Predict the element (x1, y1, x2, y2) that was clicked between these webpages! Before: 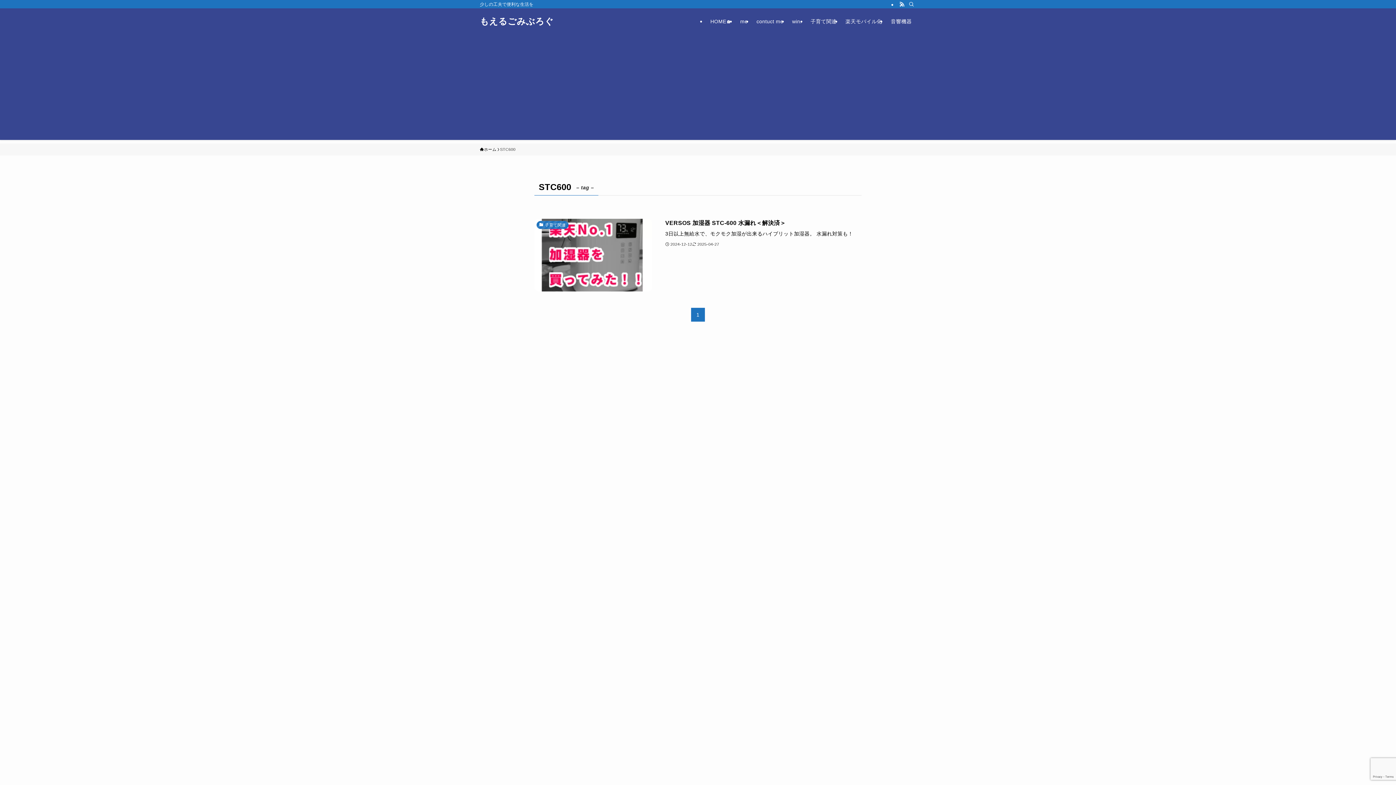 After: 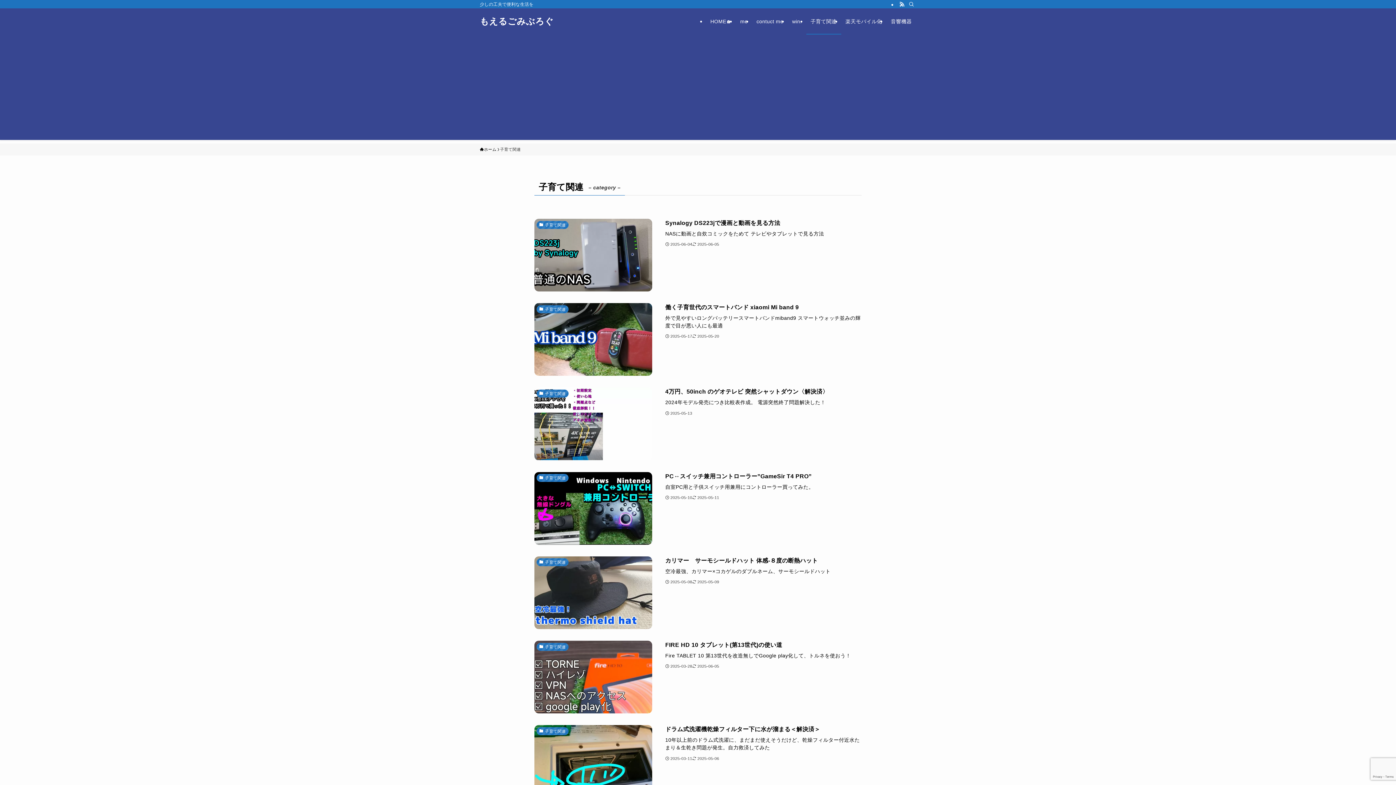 Action: label: 子育て関連 bbox: (806, 8, 841, 34)